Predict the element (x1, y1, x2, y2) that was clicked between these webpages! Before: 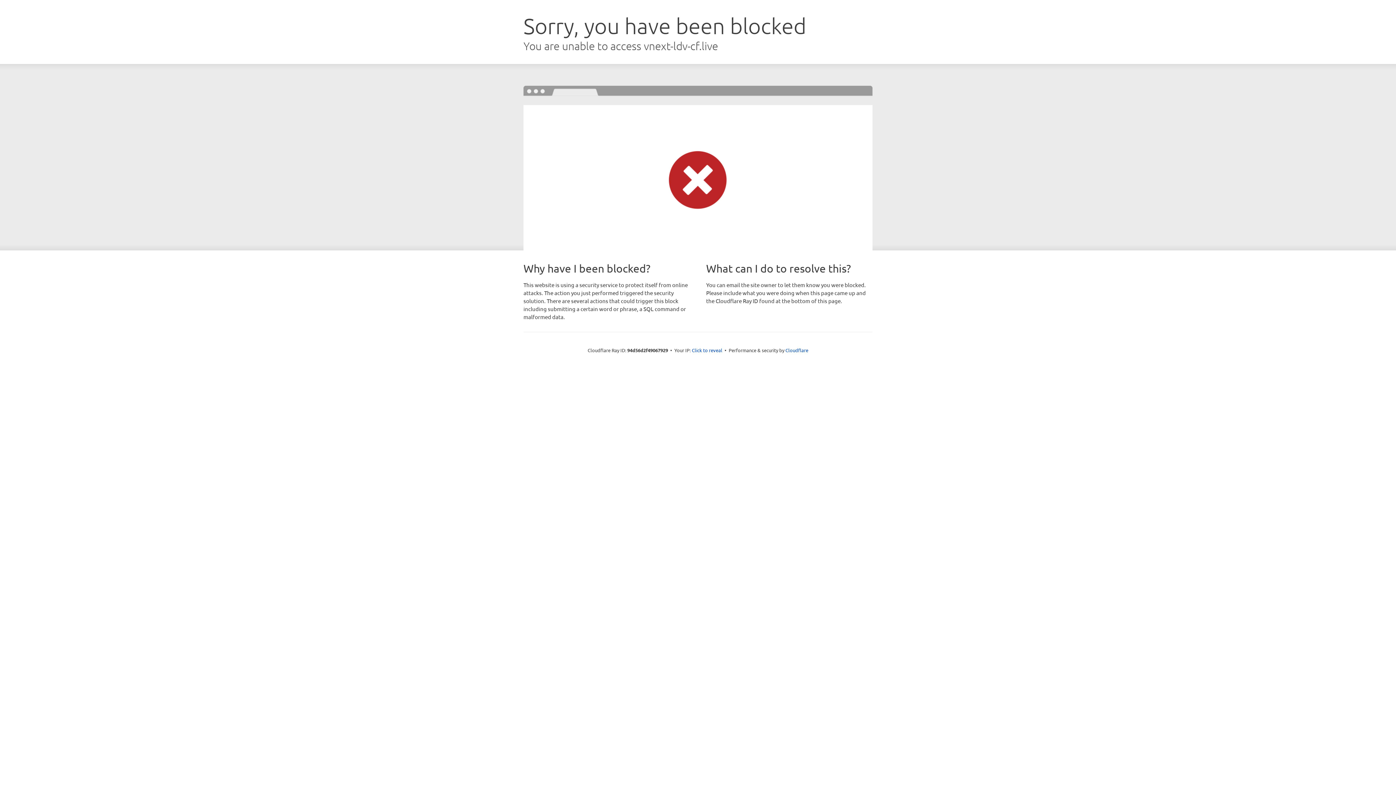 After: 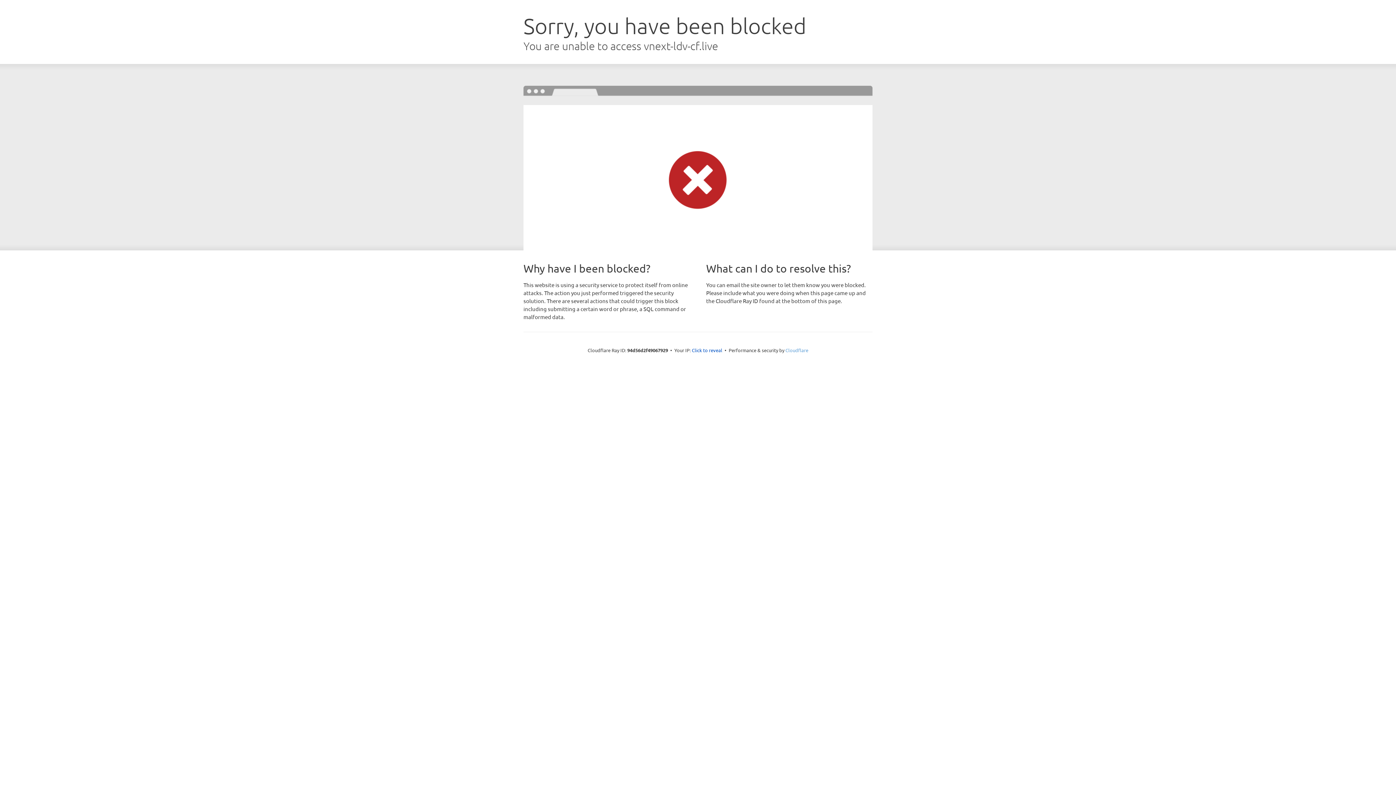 Action: bbox: (785, 347, 808, 353) label: Cloudflare